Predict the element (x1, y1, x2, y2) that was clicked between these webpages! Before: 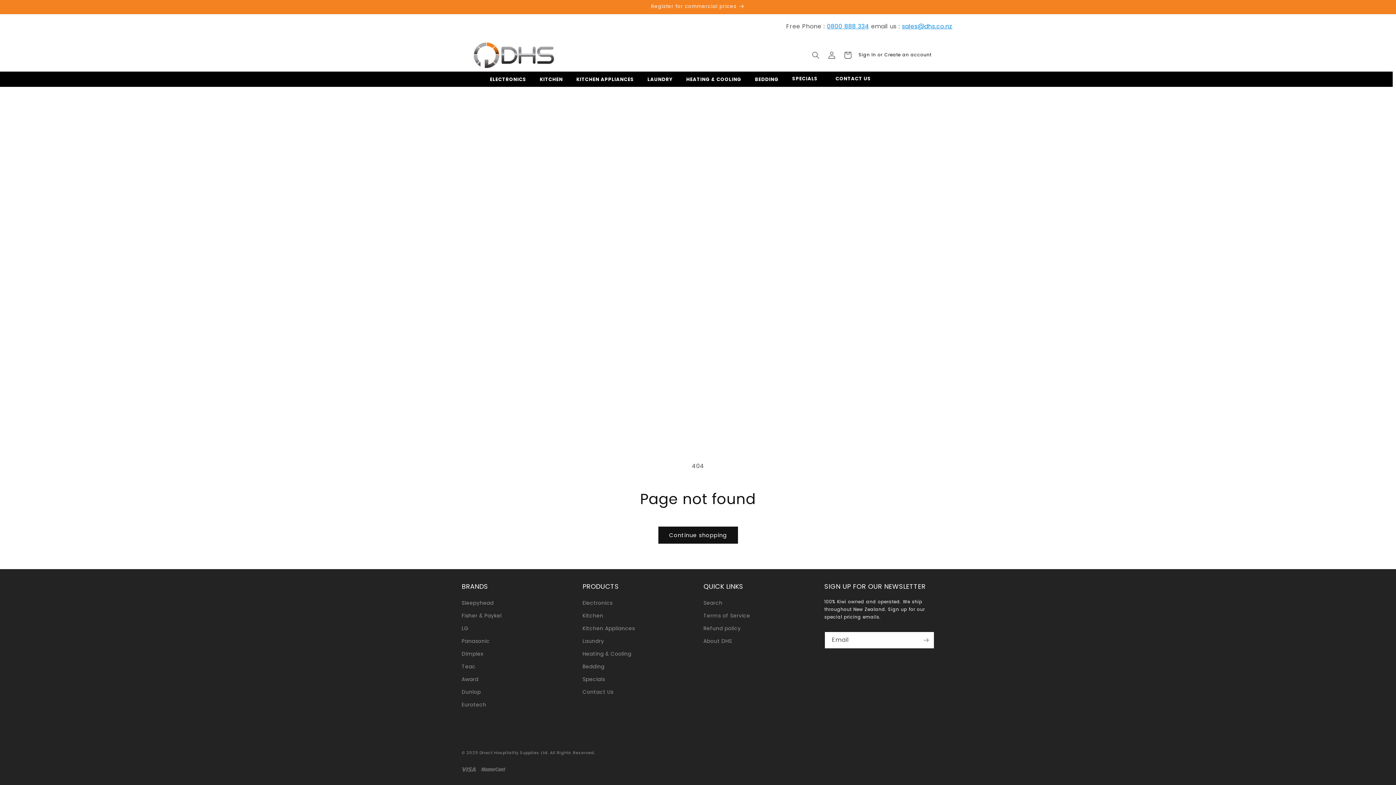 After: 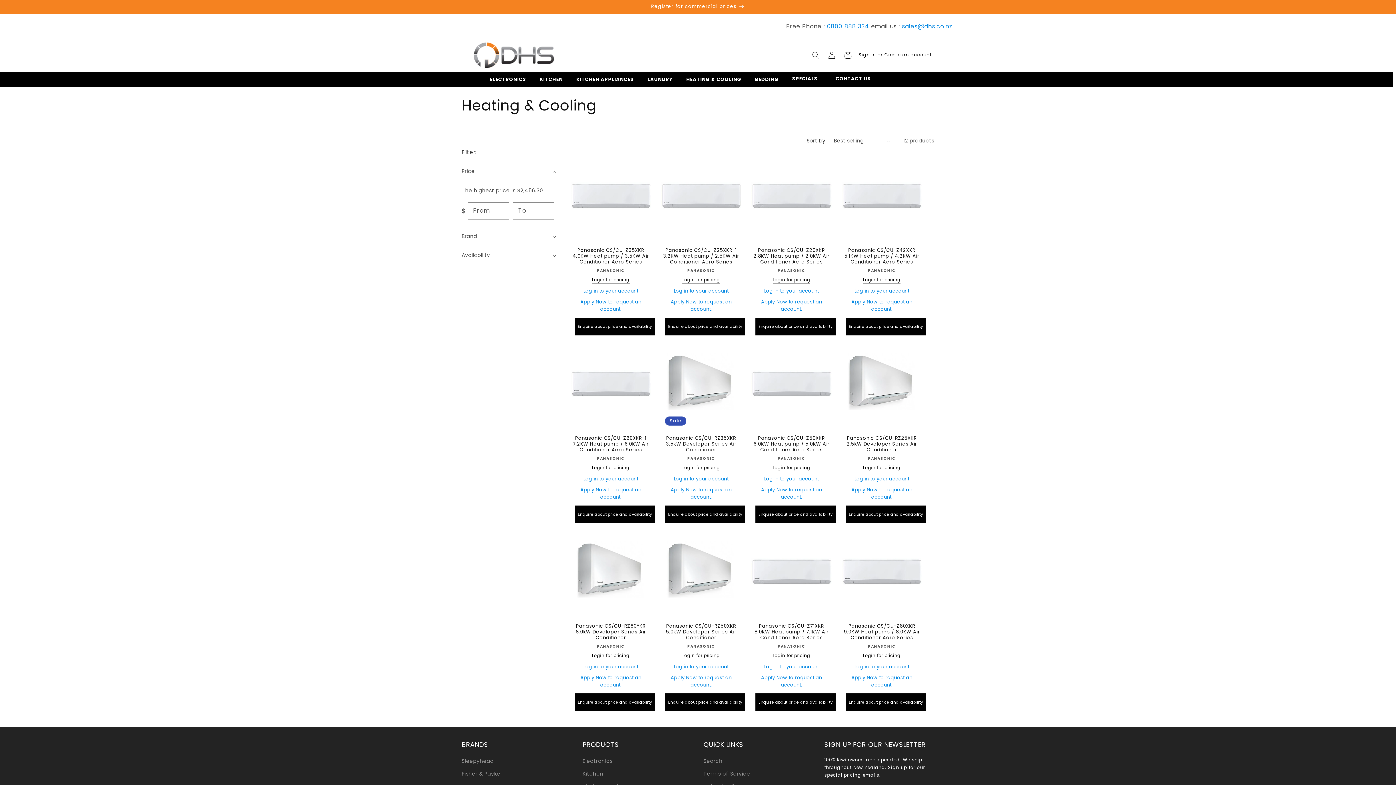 Action: bbox: (582, 648, 631, 660) label: Heating & Cooling